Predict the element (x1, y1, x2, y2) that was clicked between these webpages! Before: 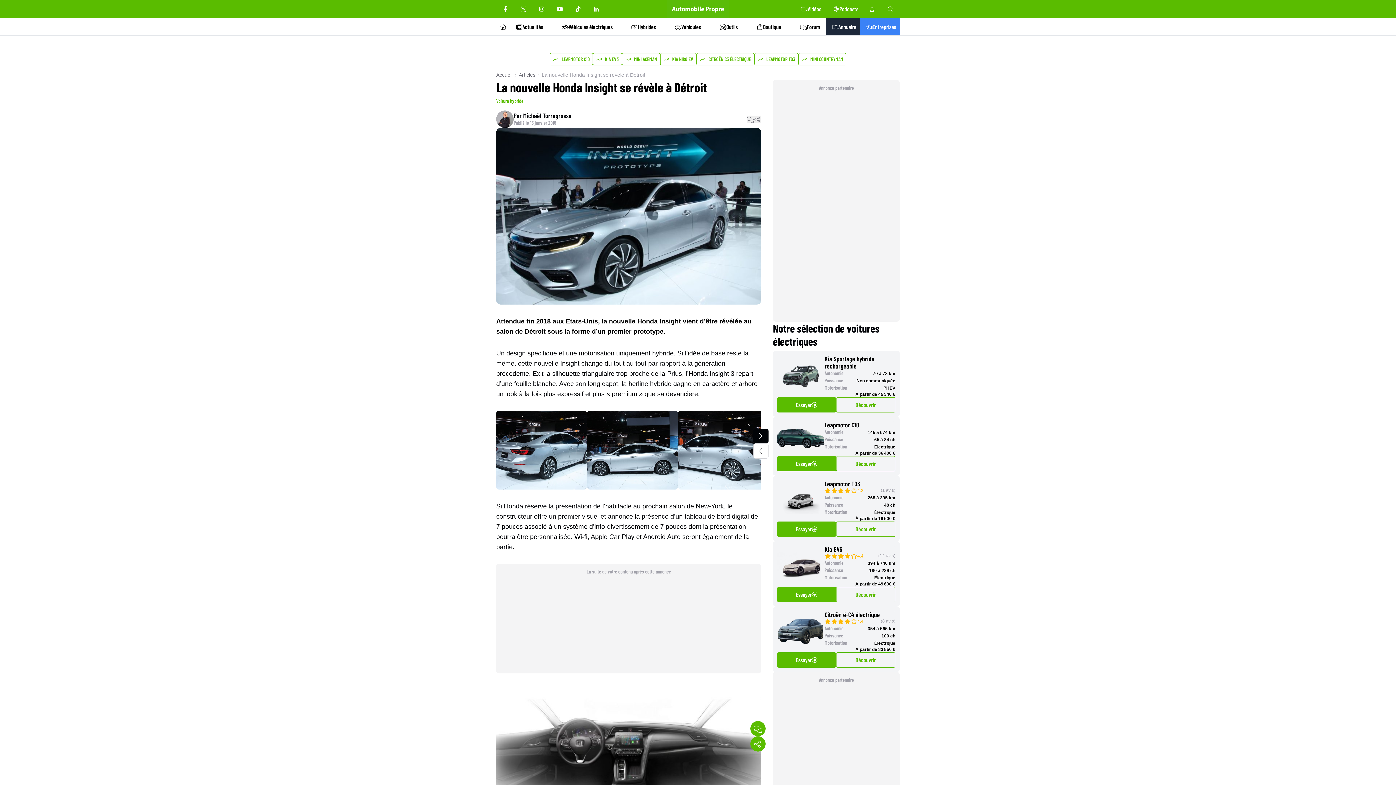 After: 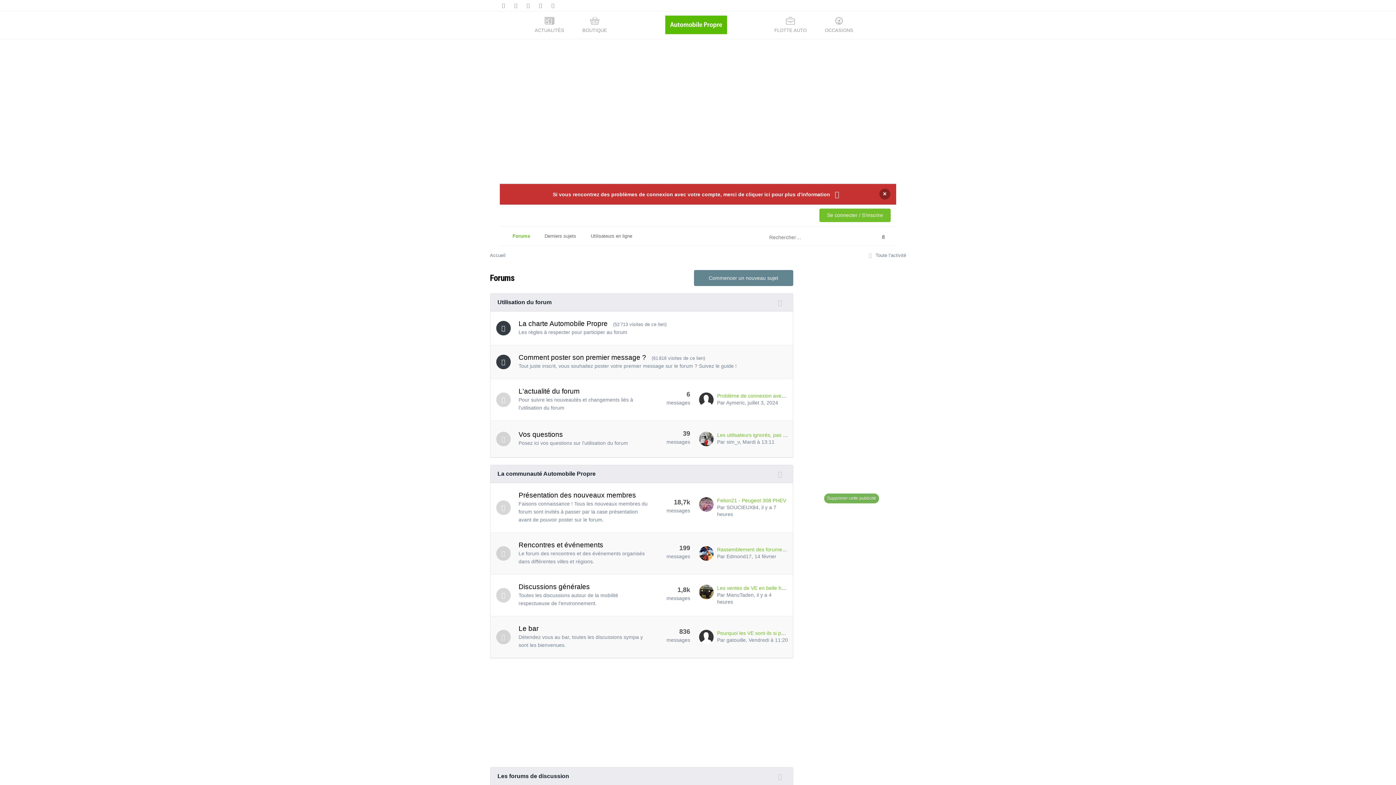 Action: label: Forum bbox: (794, 18, 826, 35)